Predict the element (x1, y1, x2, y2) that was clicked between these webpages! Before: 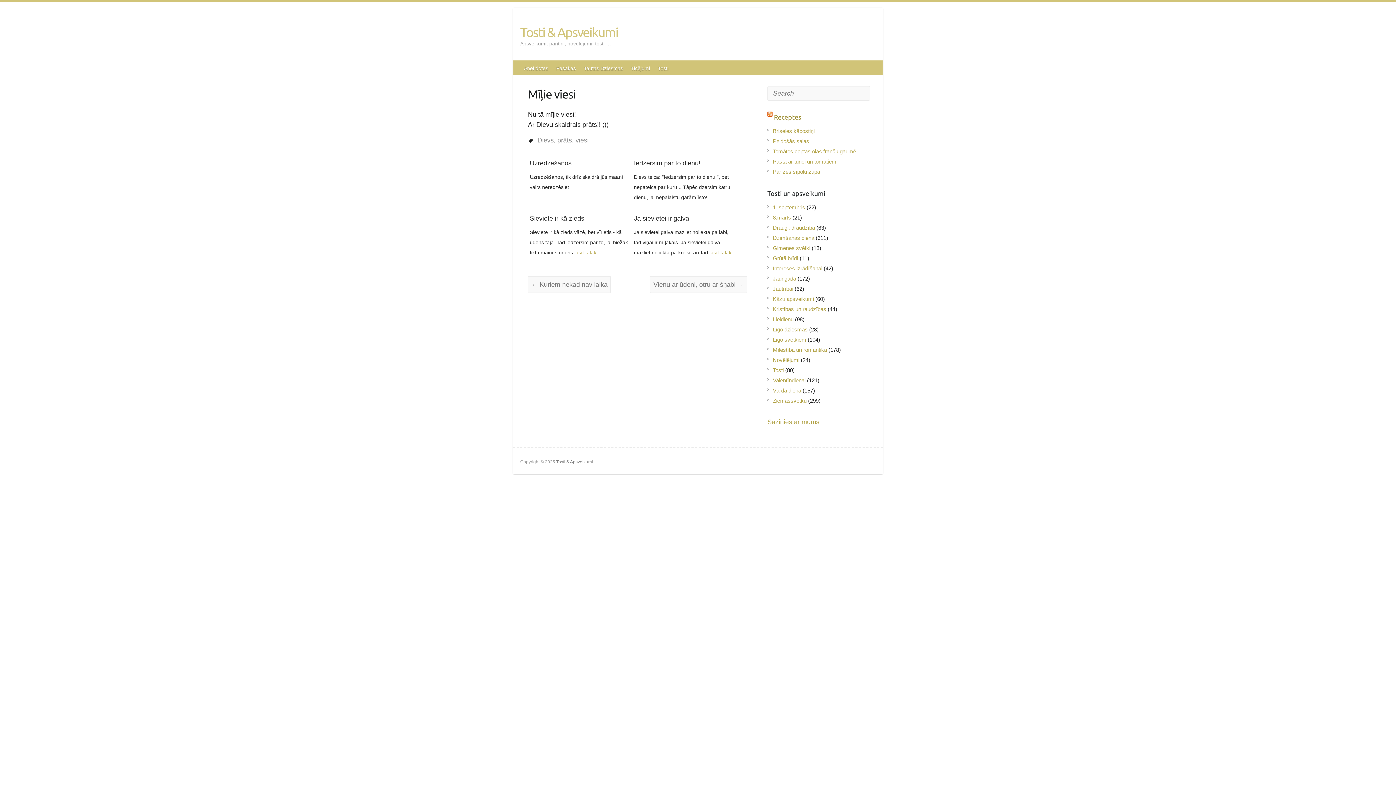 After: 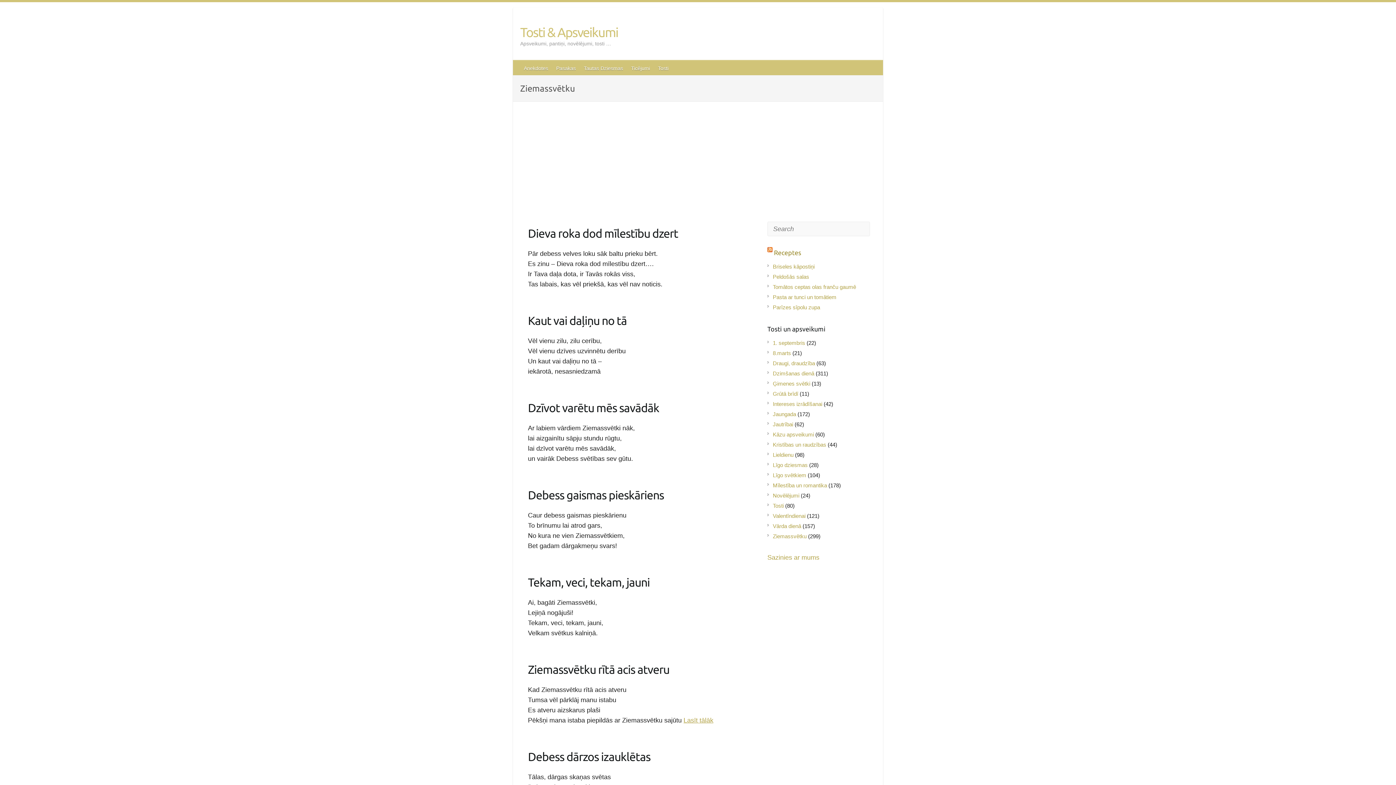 Action: label: Ziemassvētku bbox: (773, 397, 806, 404)